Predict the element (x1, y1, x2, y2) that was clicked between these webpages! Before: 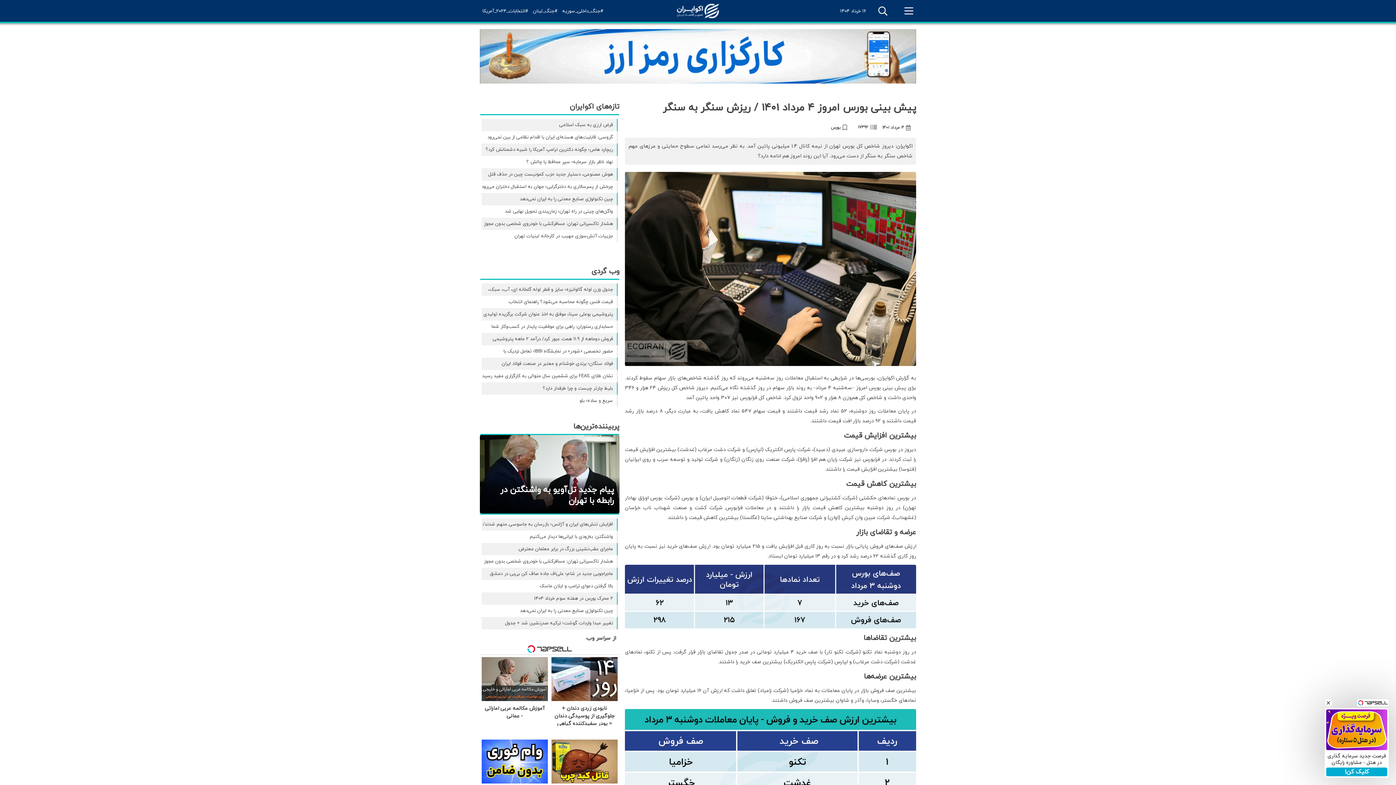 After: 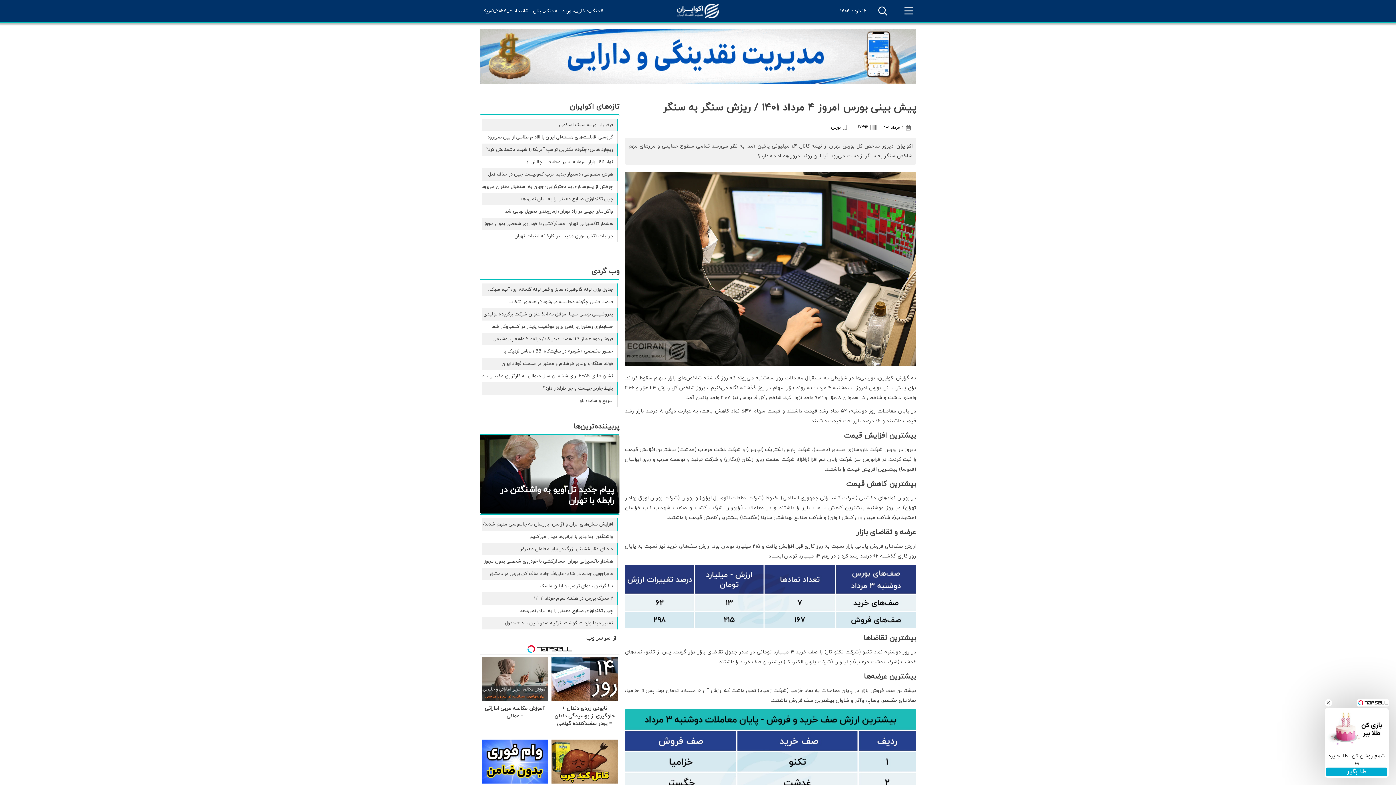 Action: label: پتروشیمی بوعلی سینا، موفق به اخذ عنوان شرکت برگزیده تولیدی صنعت پتروشیمی ایران bbox: (481, 308, 617, 320)